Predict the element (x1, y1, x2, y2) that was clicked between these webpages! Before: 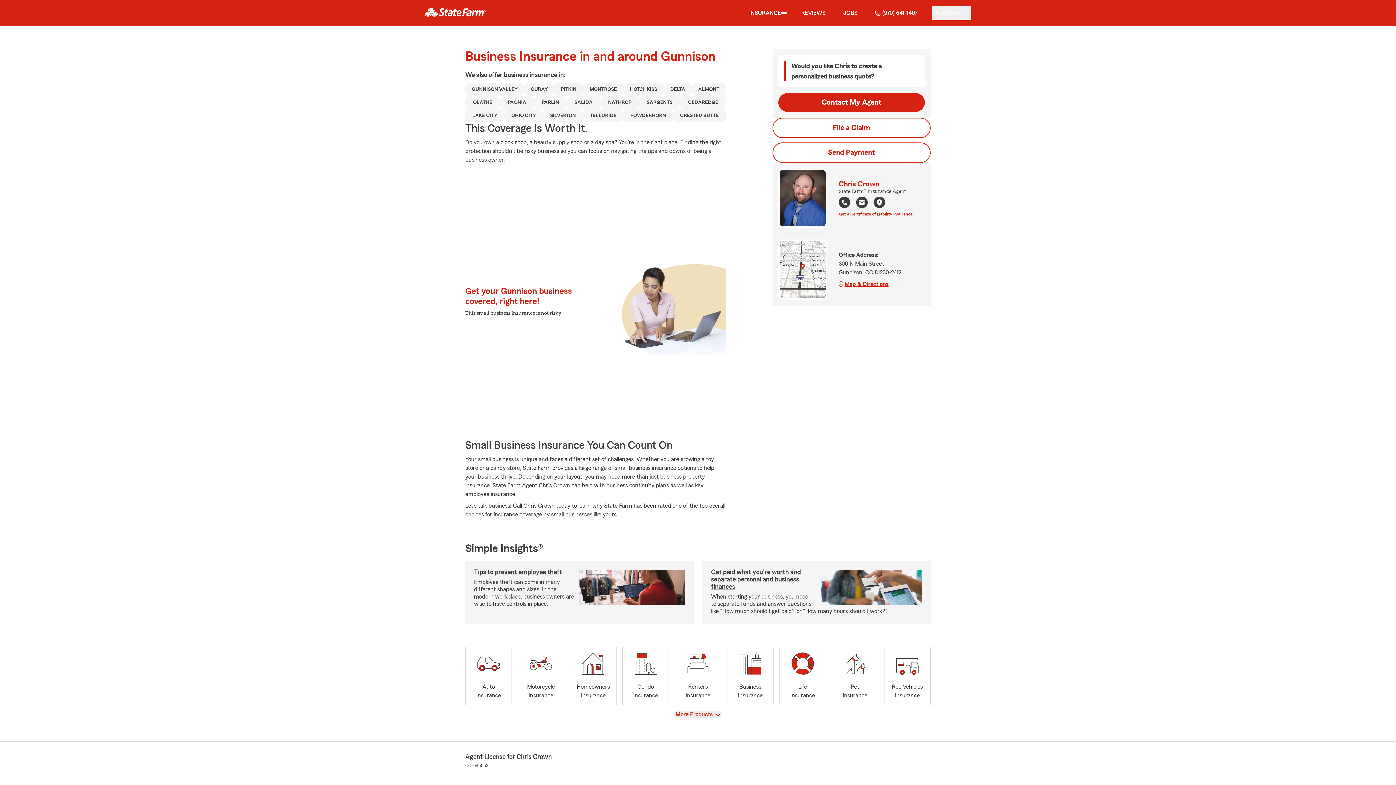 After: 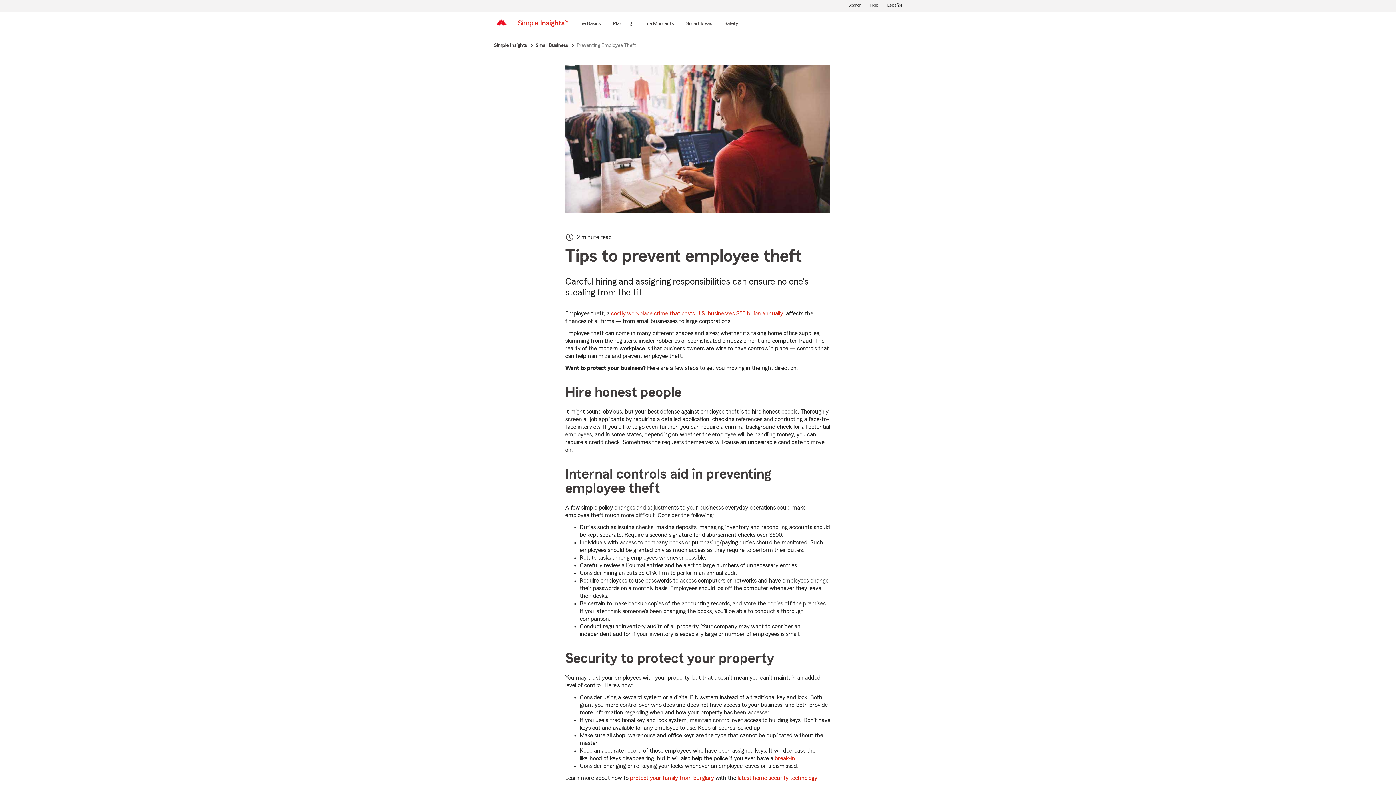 Action: label: Tips to prevent employee theft bbox: (474, 569, 562, 575)